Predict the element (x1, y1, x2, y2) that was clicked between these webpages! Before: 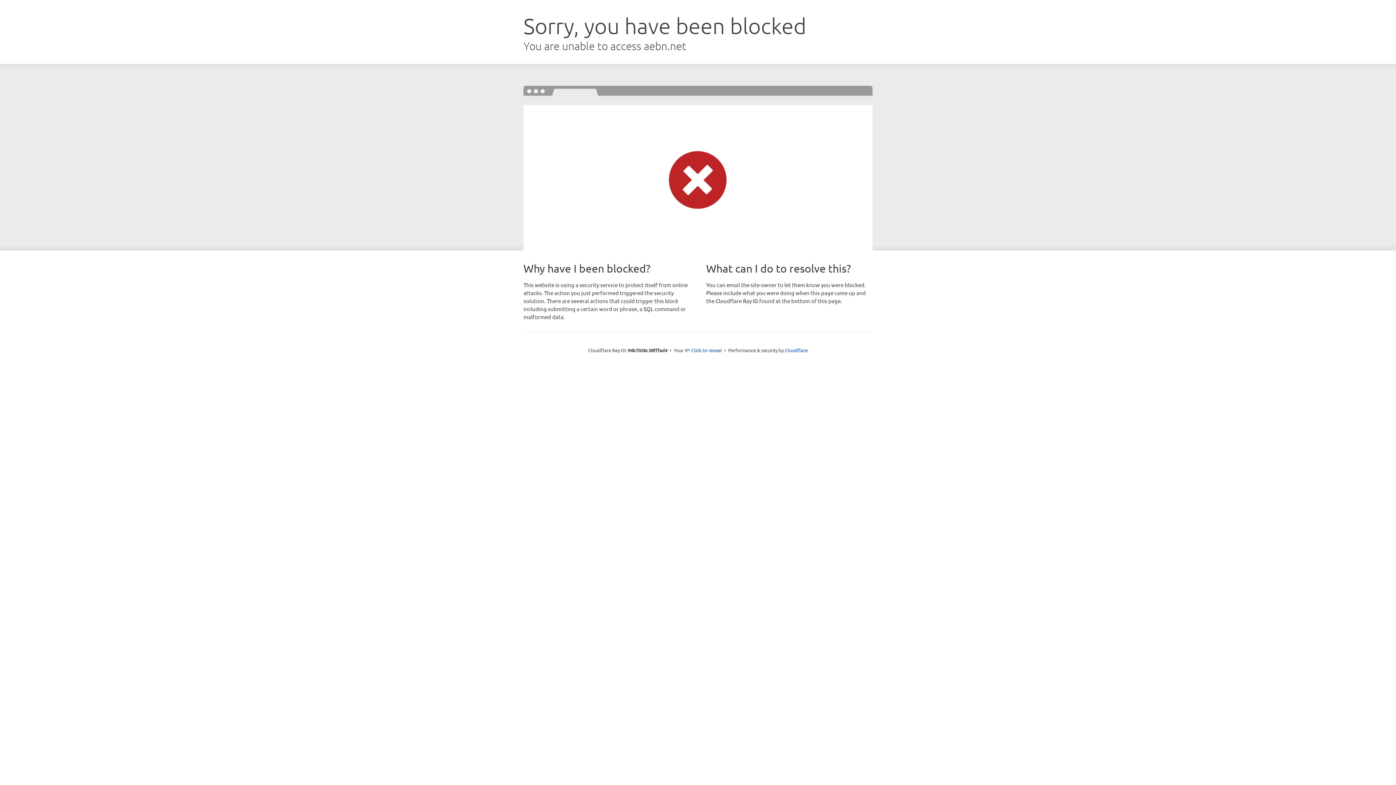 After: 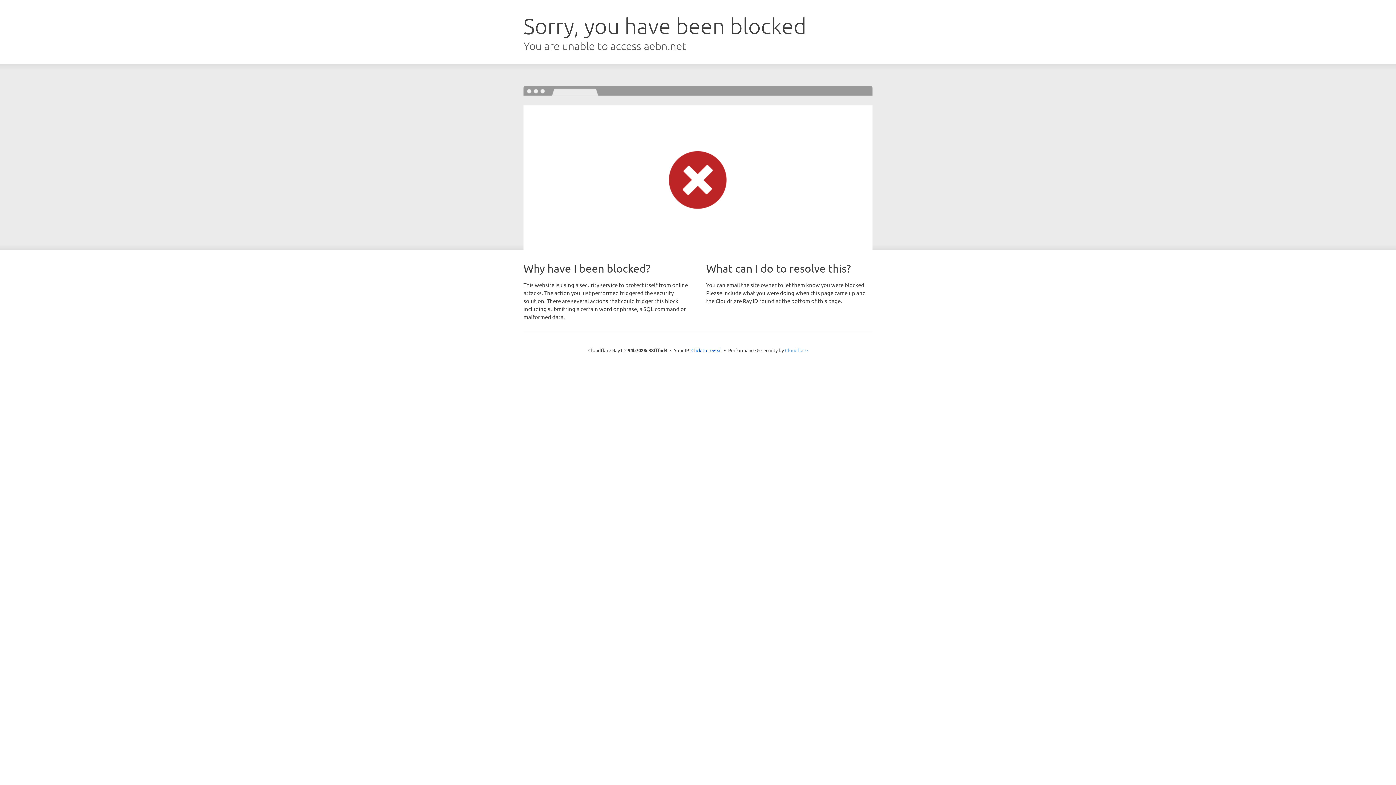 Action: label: Cloudflare bbox: (785, 347, 808, 353)